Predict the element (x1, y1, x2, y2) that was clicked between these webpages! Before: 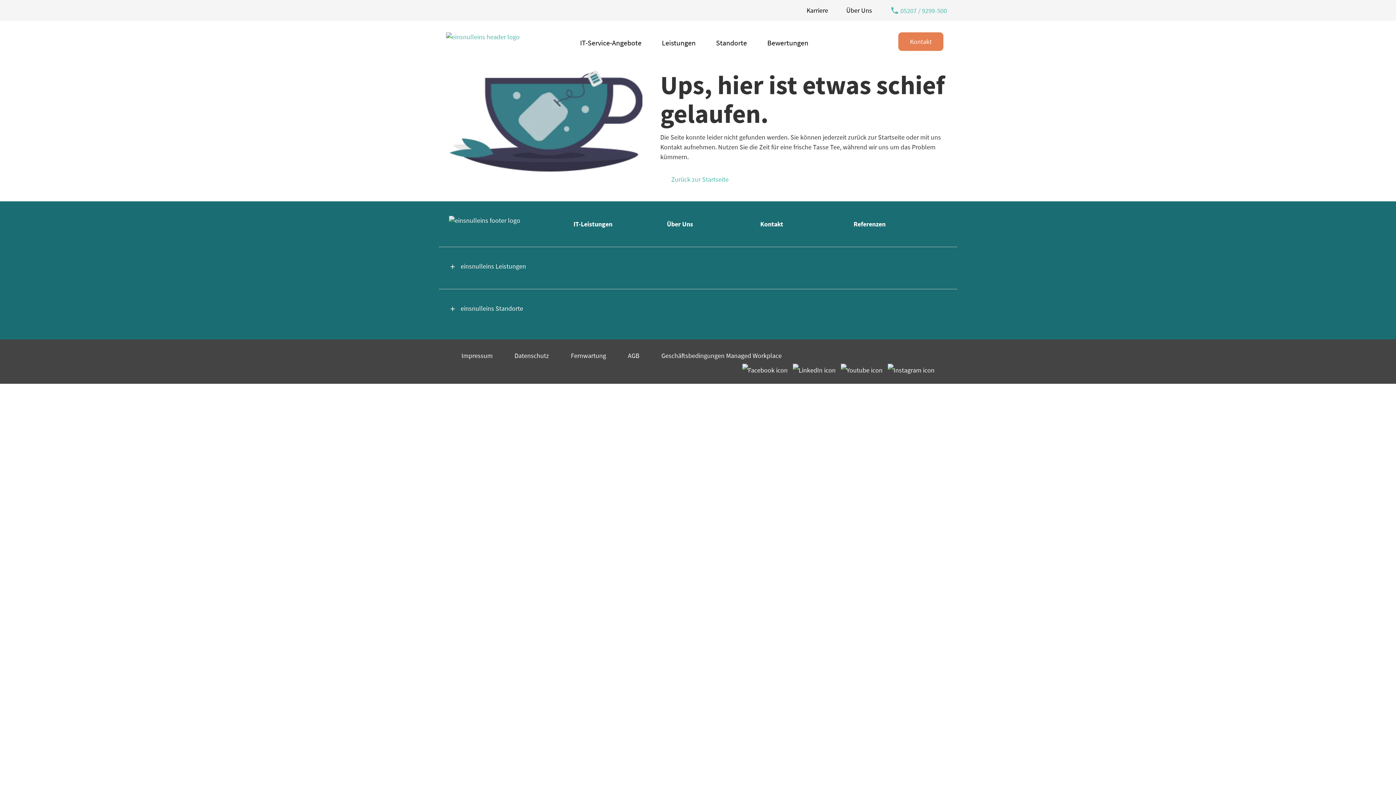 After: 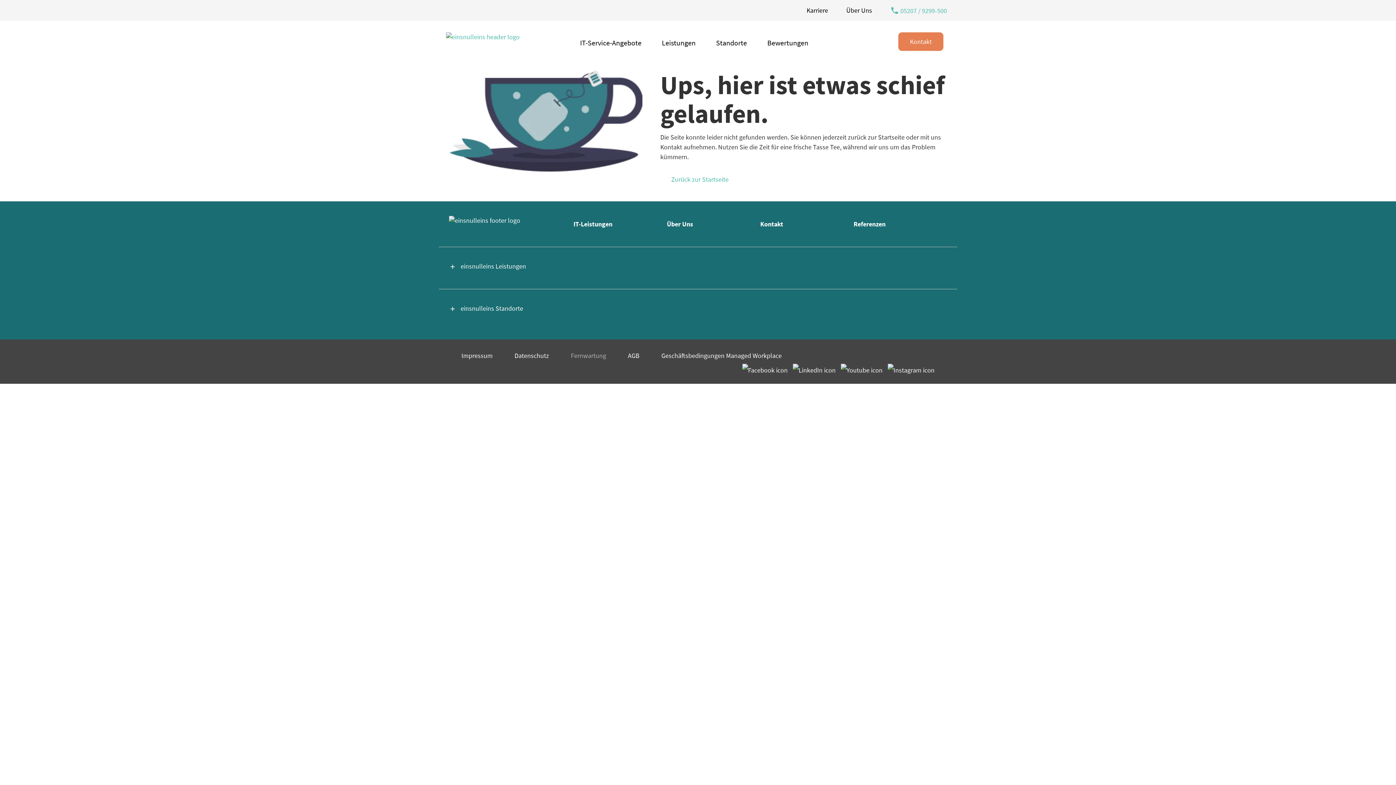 Action: bbox: (570, 349, 613, 360) label: Fernwartung